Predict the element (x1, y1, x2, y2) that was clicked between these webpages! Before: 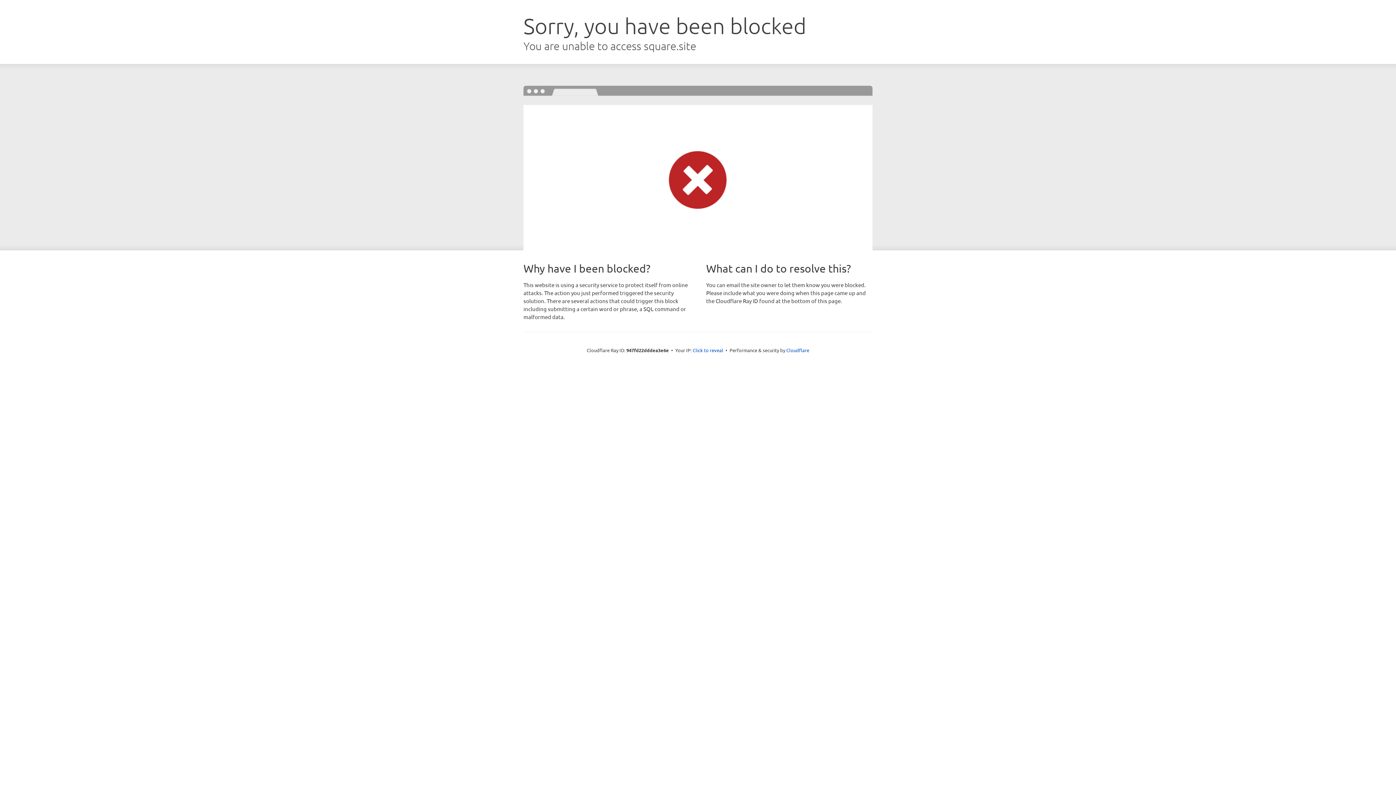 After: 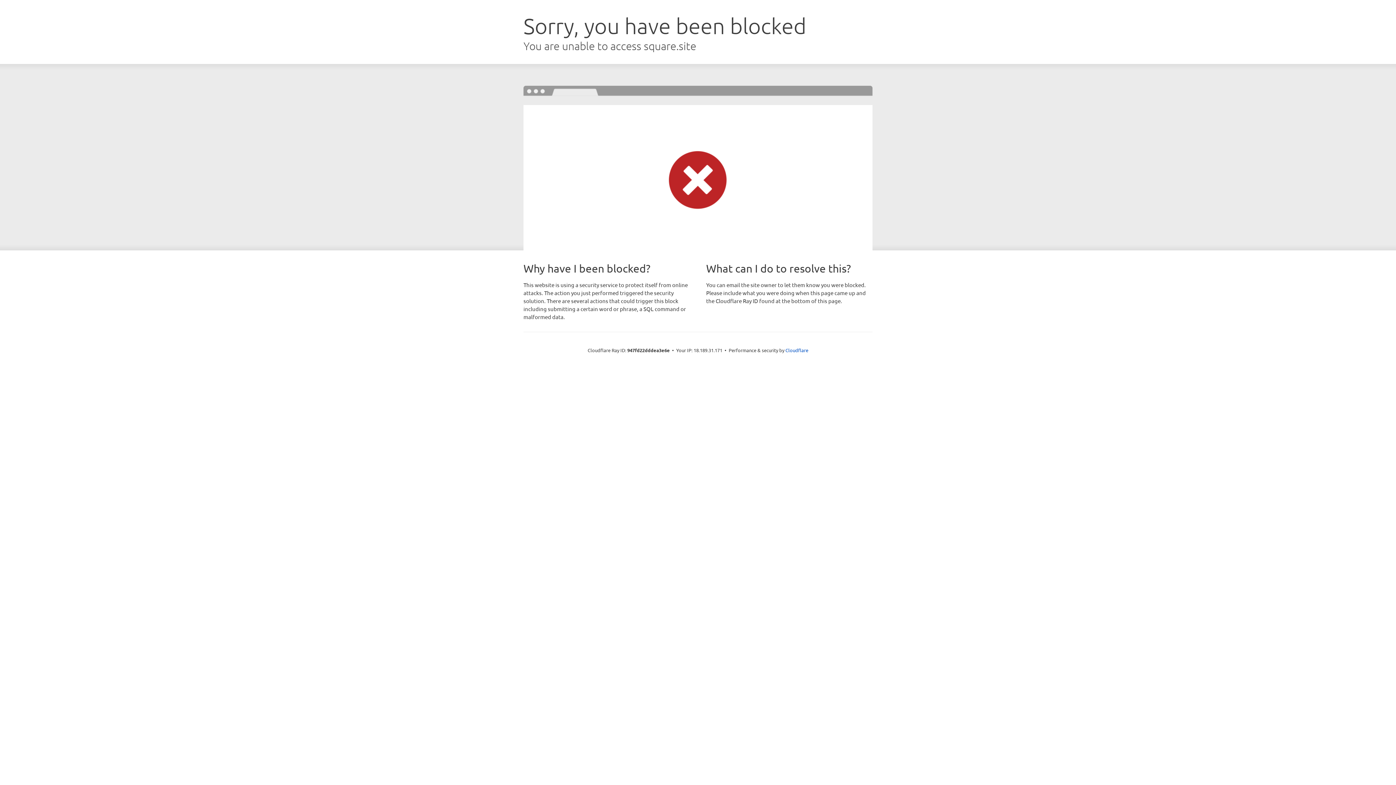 Action: label: Click to reveal bbox: (692, 346, 723, 353)